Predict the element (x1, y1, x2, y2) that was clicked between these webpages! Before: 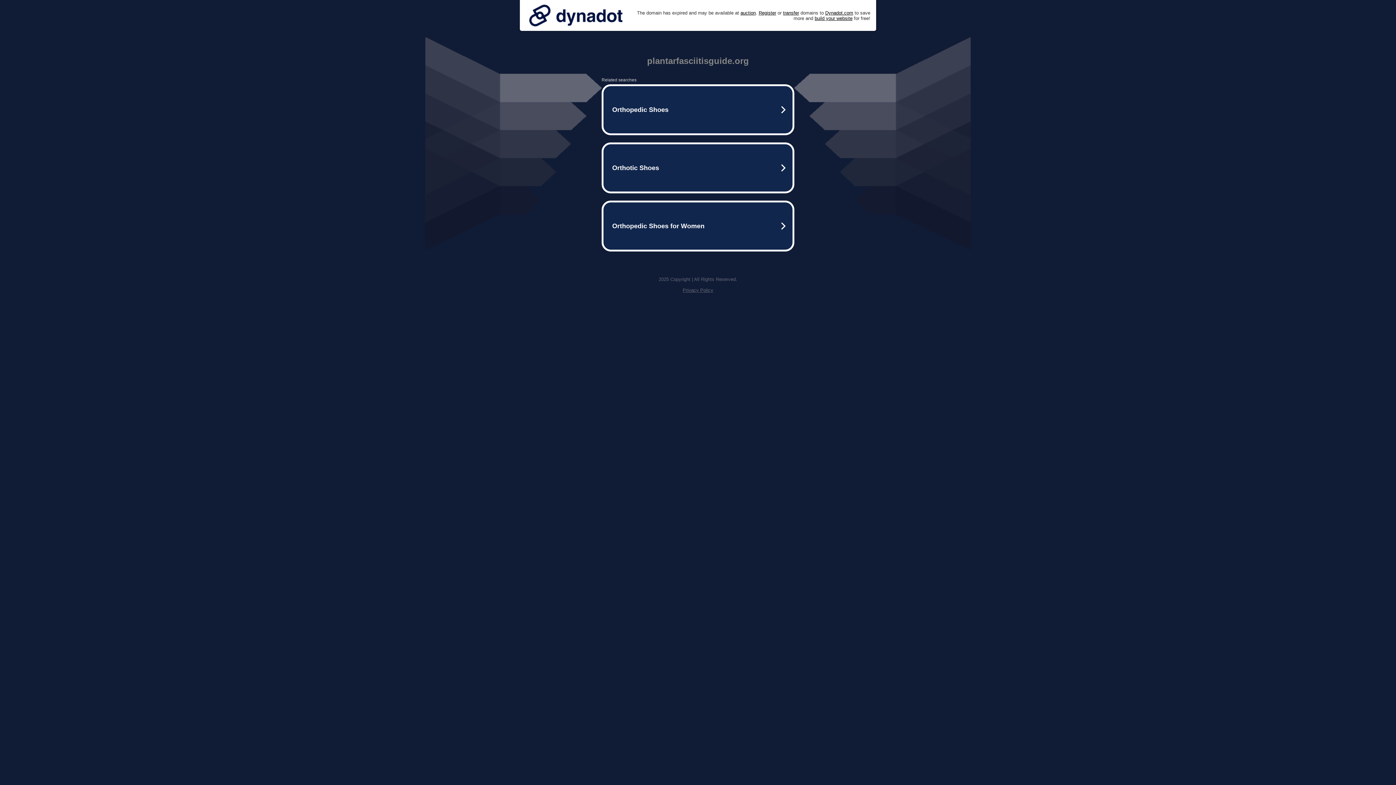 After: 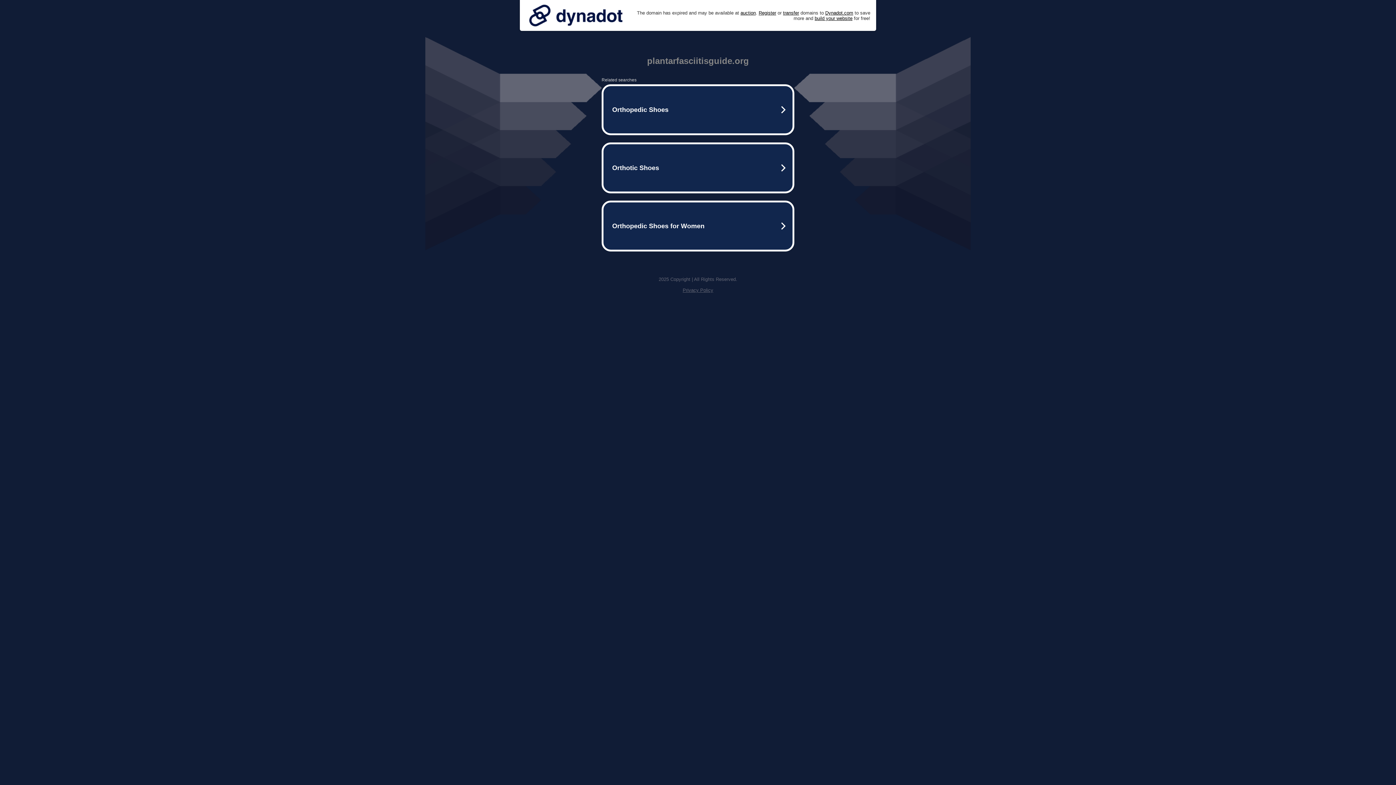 Action: bbox: (682, 287, 713, 293) label: Privacy Policy